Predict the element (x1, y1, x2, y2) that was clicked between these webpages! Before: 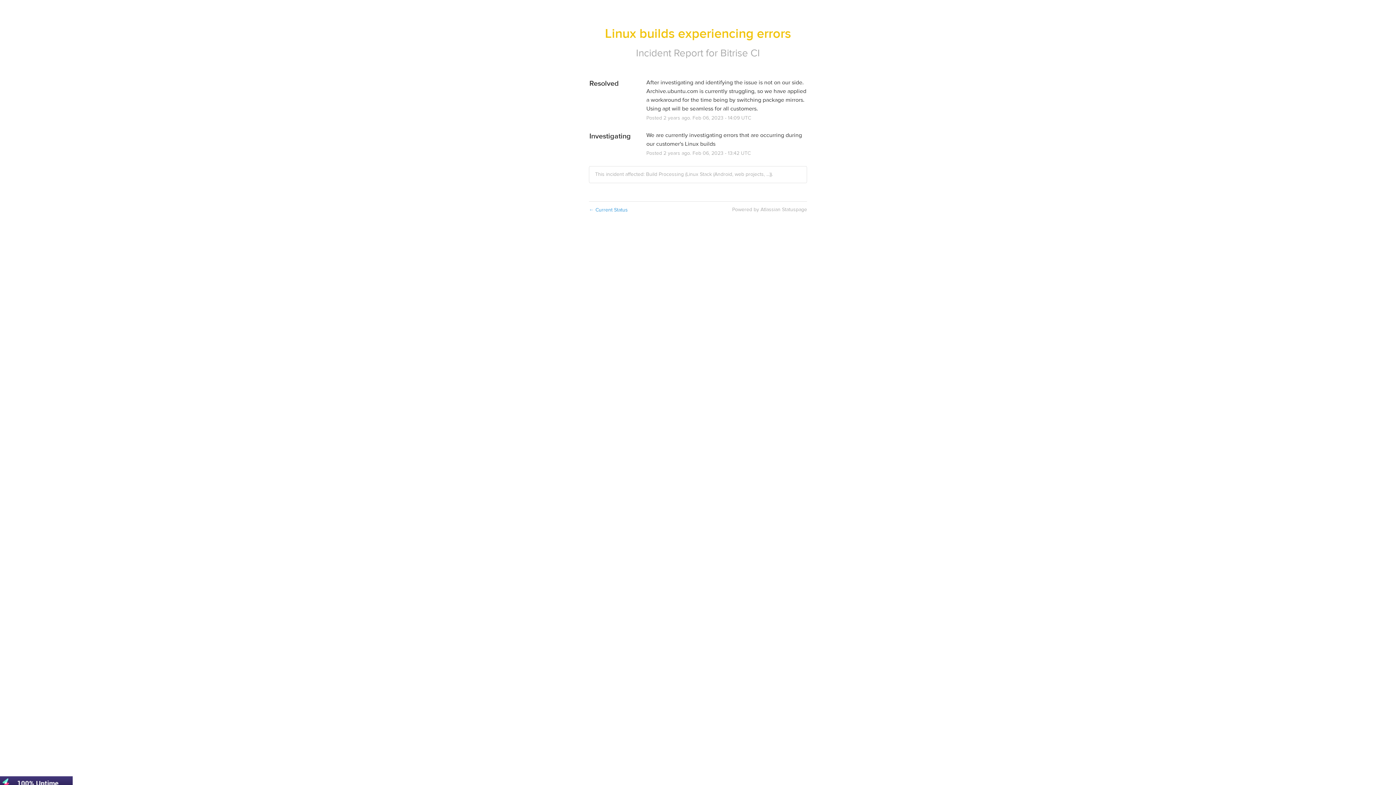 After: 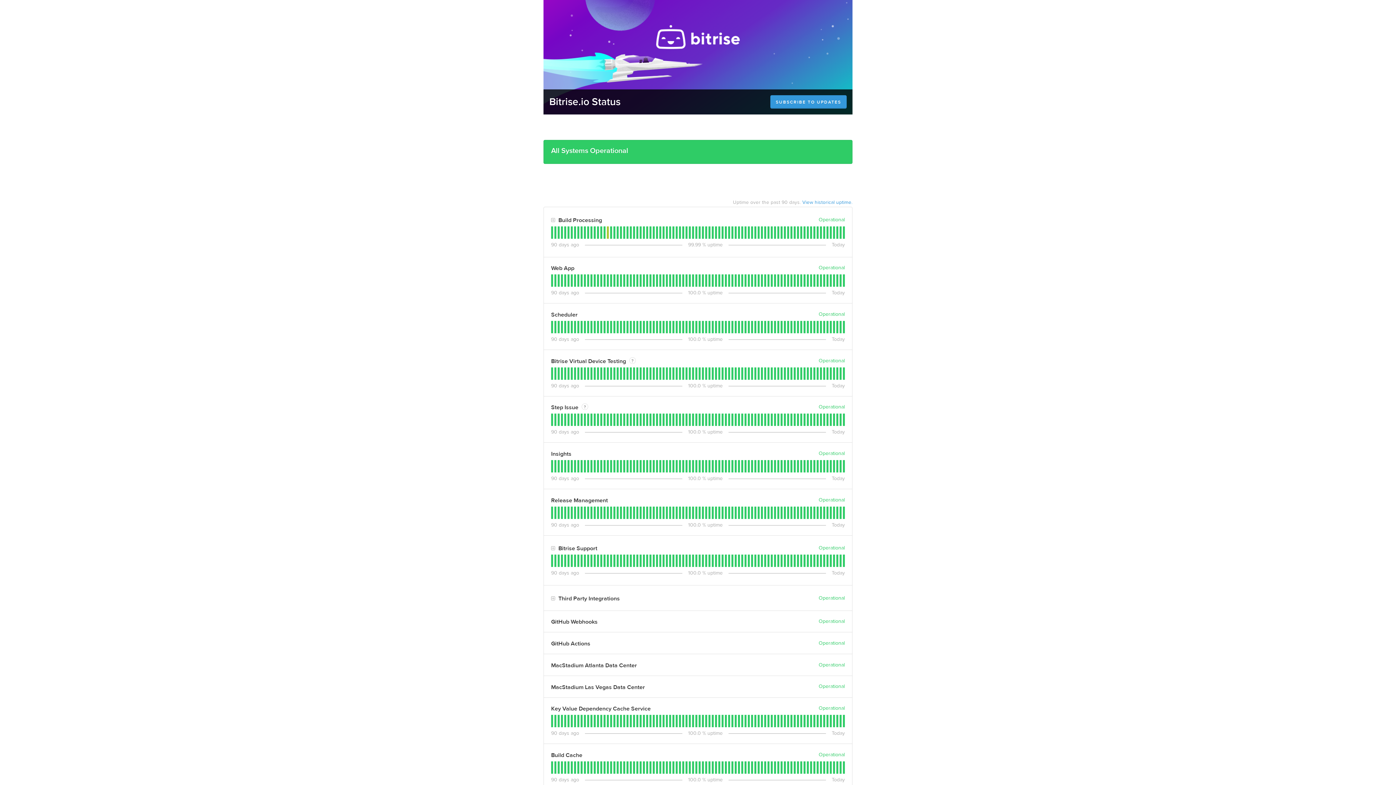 Action: bbox: (589, 206, 628, 213) label: ← Current Status